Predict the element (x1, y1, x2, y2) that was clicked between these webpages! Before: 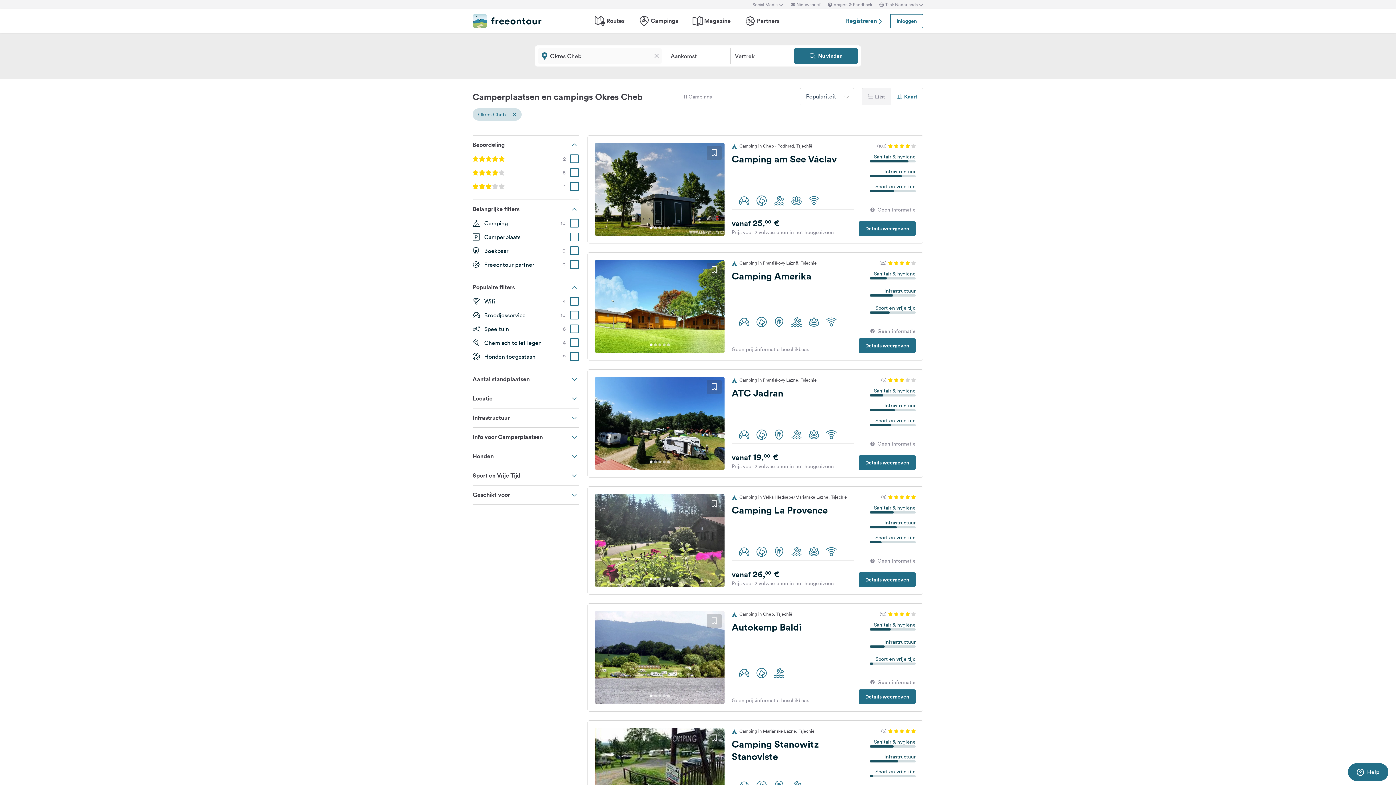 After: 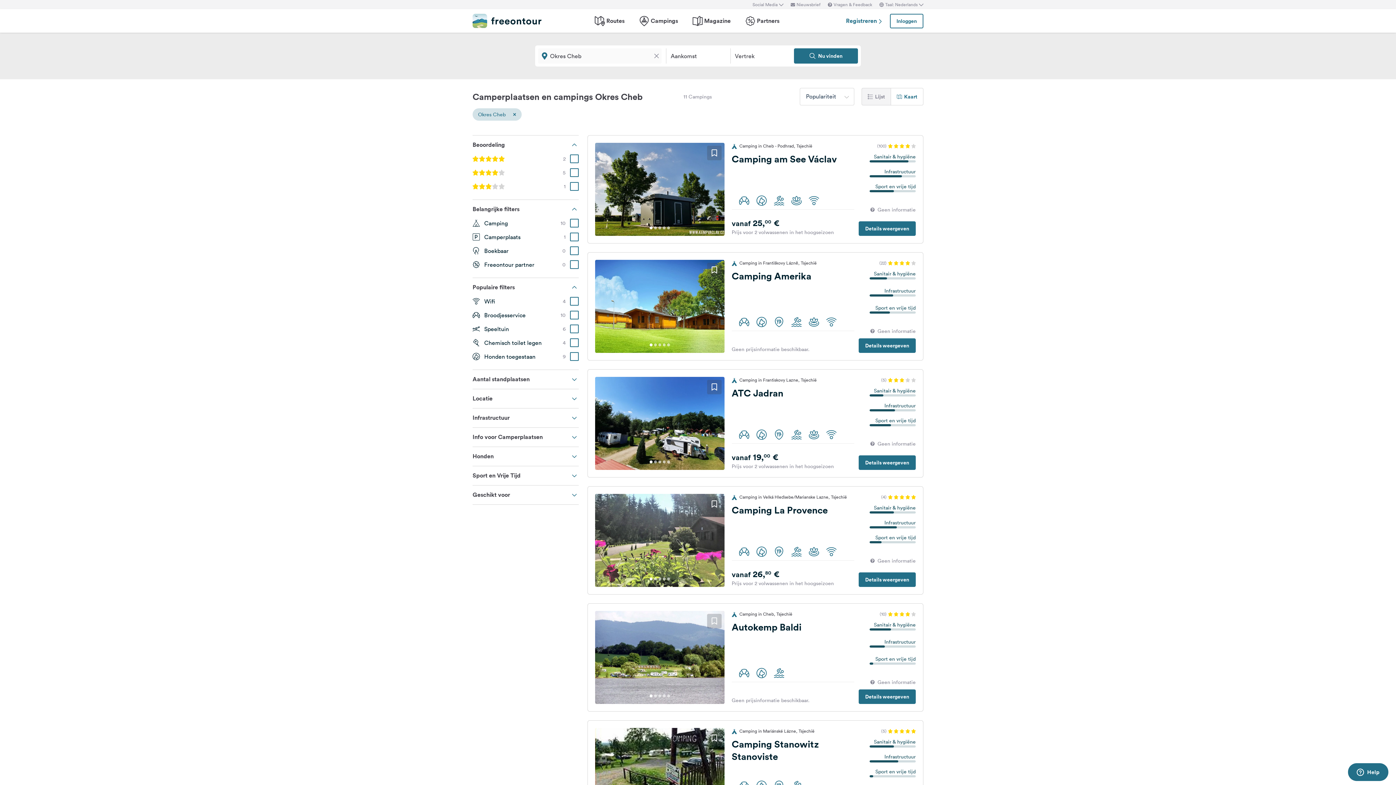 Action: bbox: (731, 738, 854, 763) label: Camping Stanowitz Stanoviste